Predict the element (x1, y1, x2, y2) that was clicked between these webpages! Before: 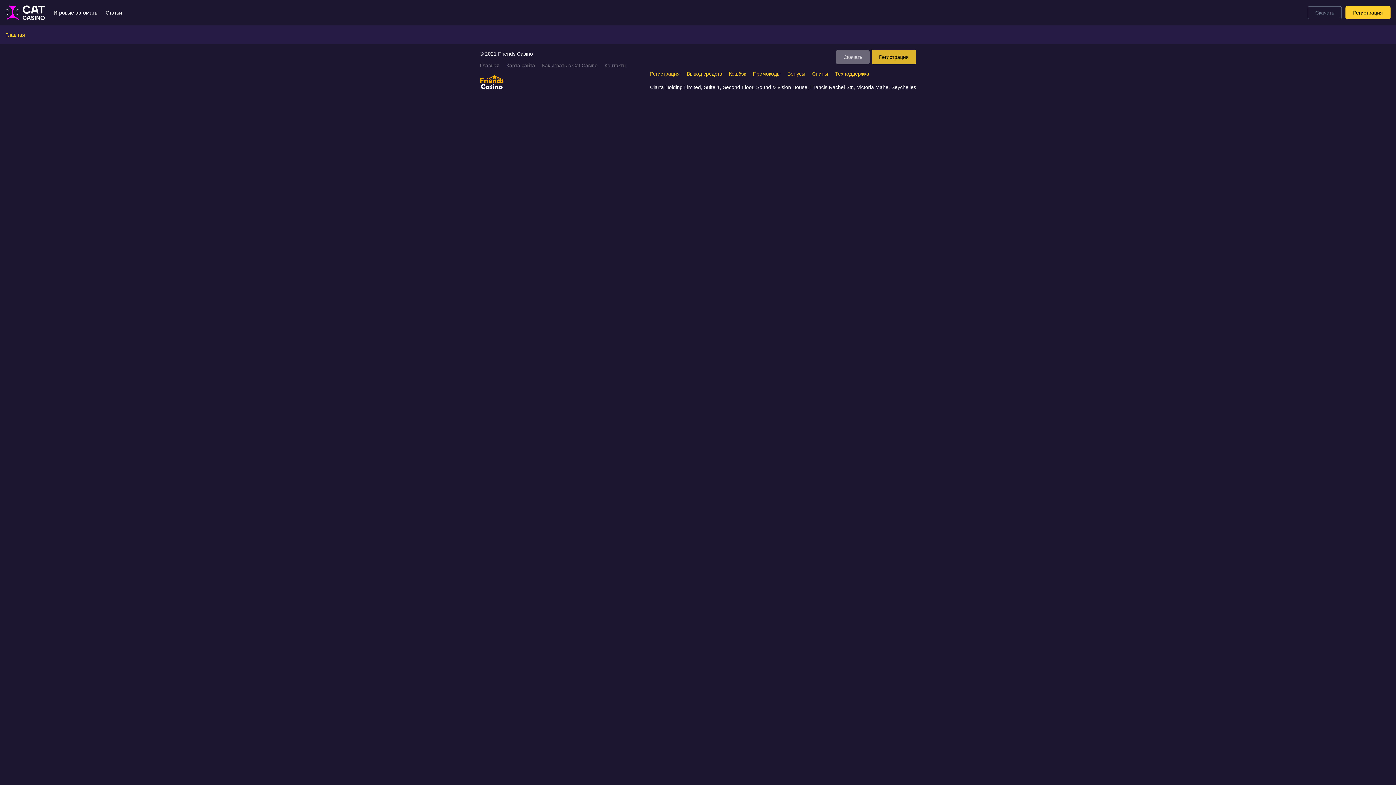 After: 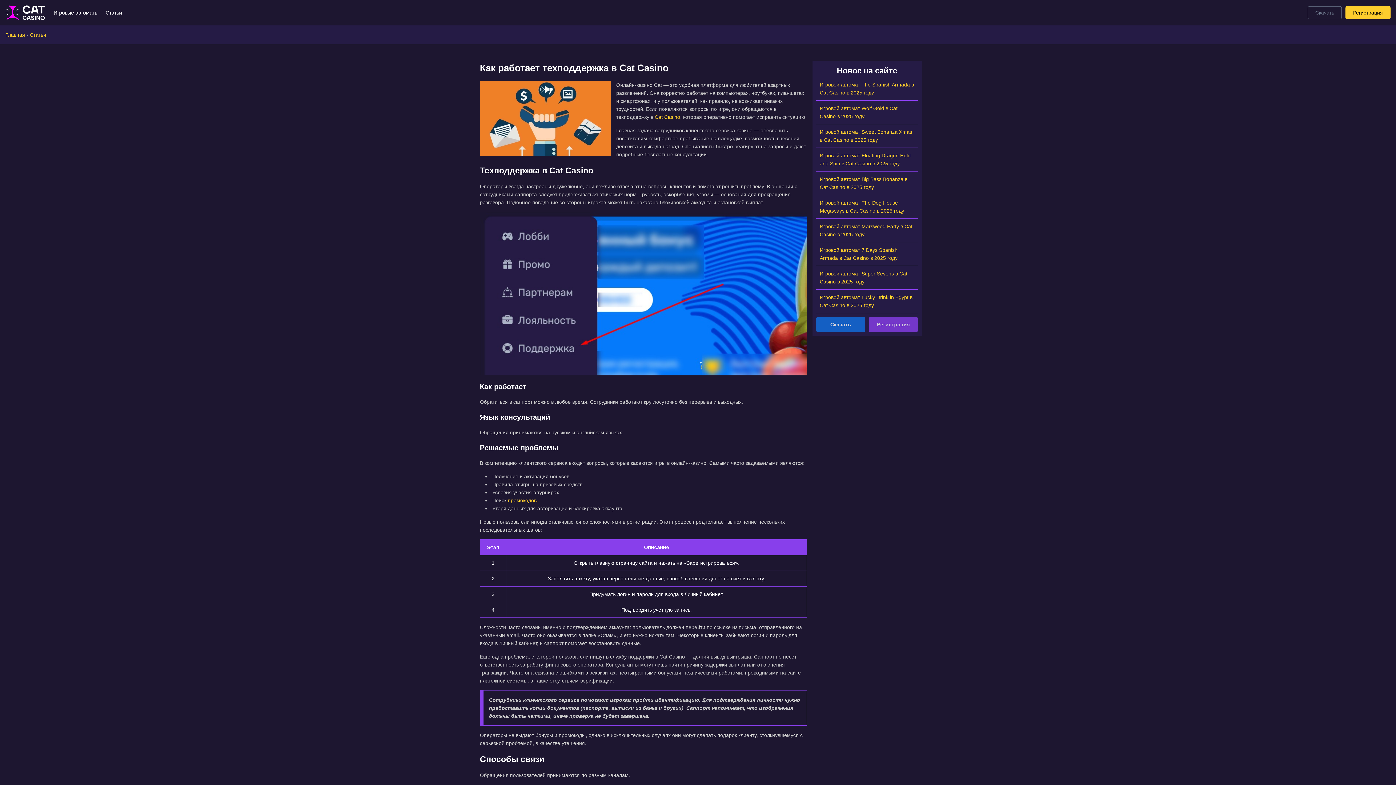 Action: label: Техподдержка bbox: (835, 70, 869, 76)